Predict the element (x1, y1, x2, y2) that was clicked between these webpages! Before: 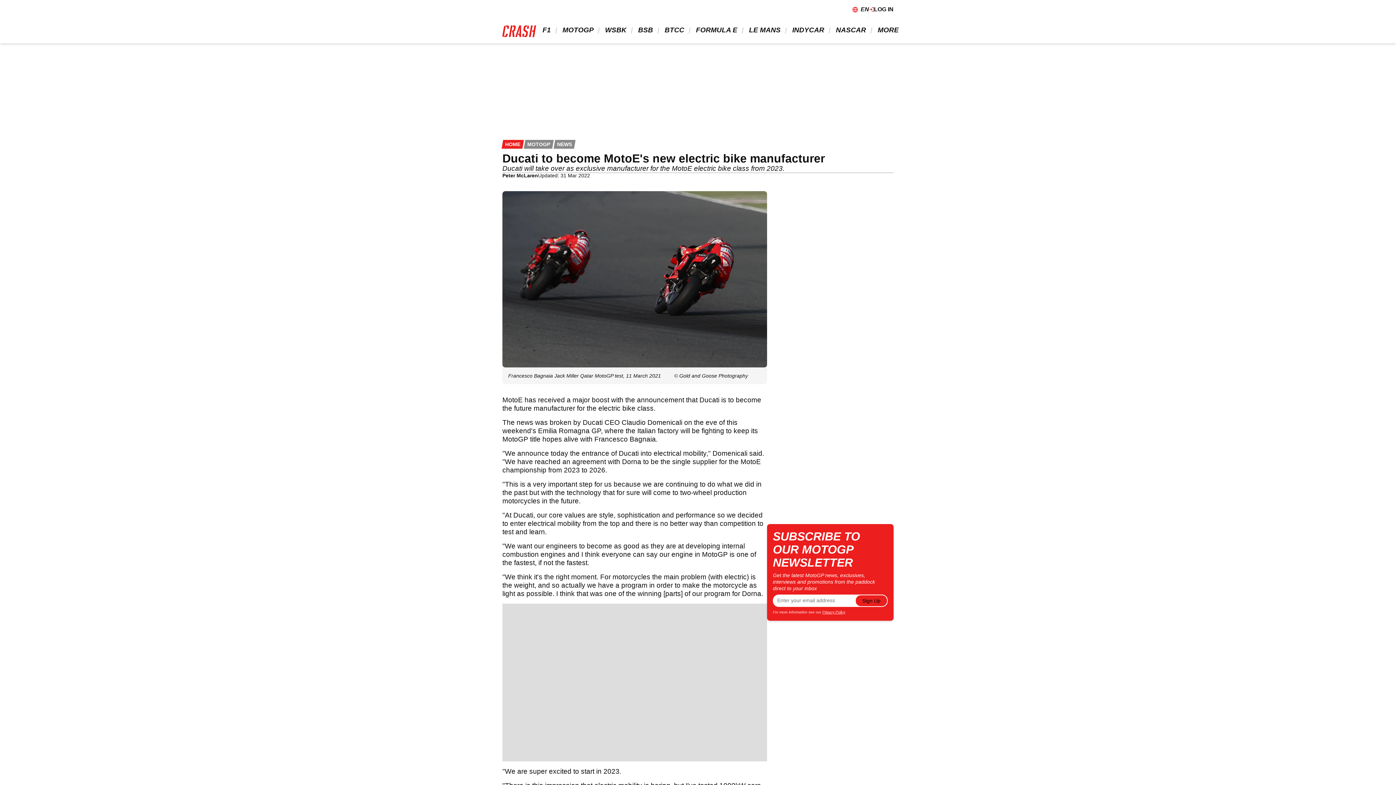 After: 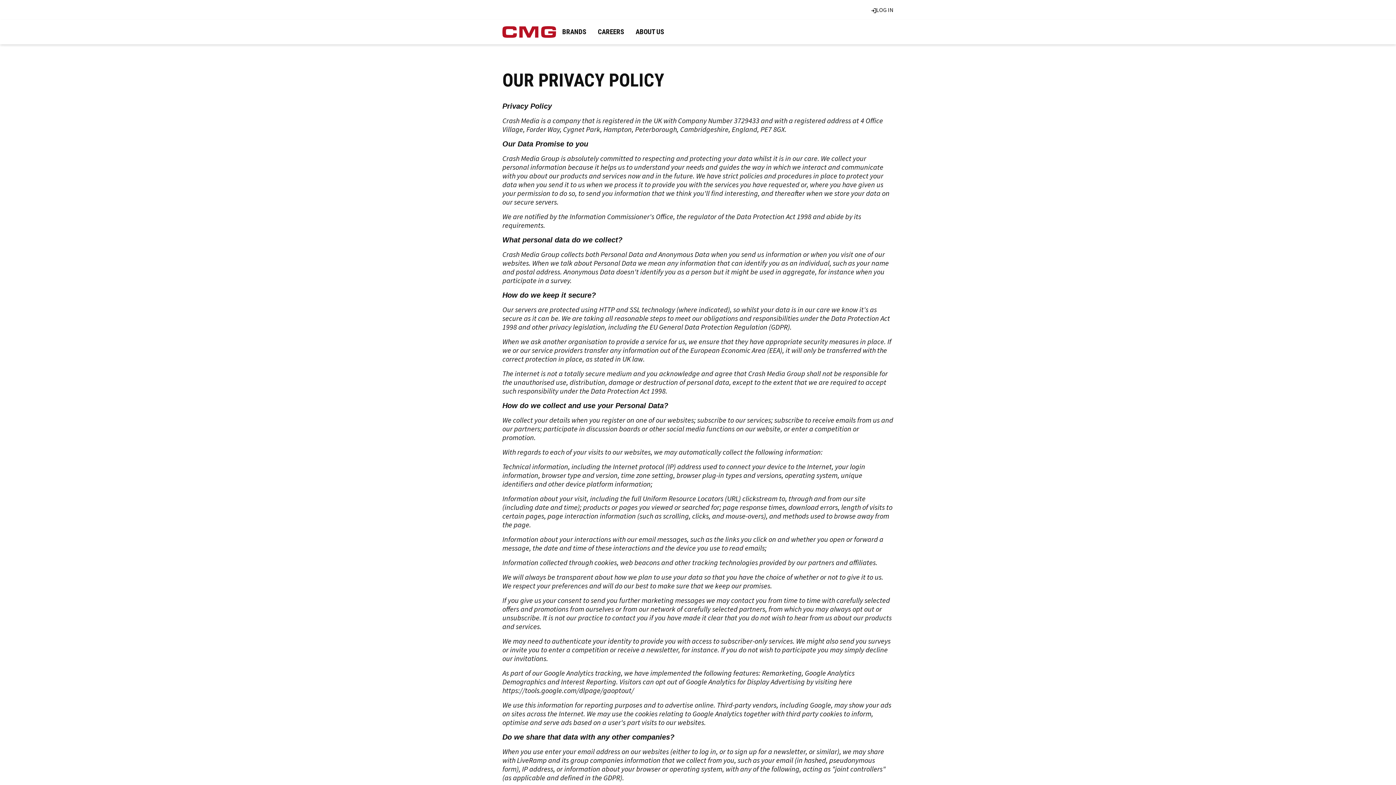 Action: bbox: (822, 610, 845, 614) label: Privacy Policy